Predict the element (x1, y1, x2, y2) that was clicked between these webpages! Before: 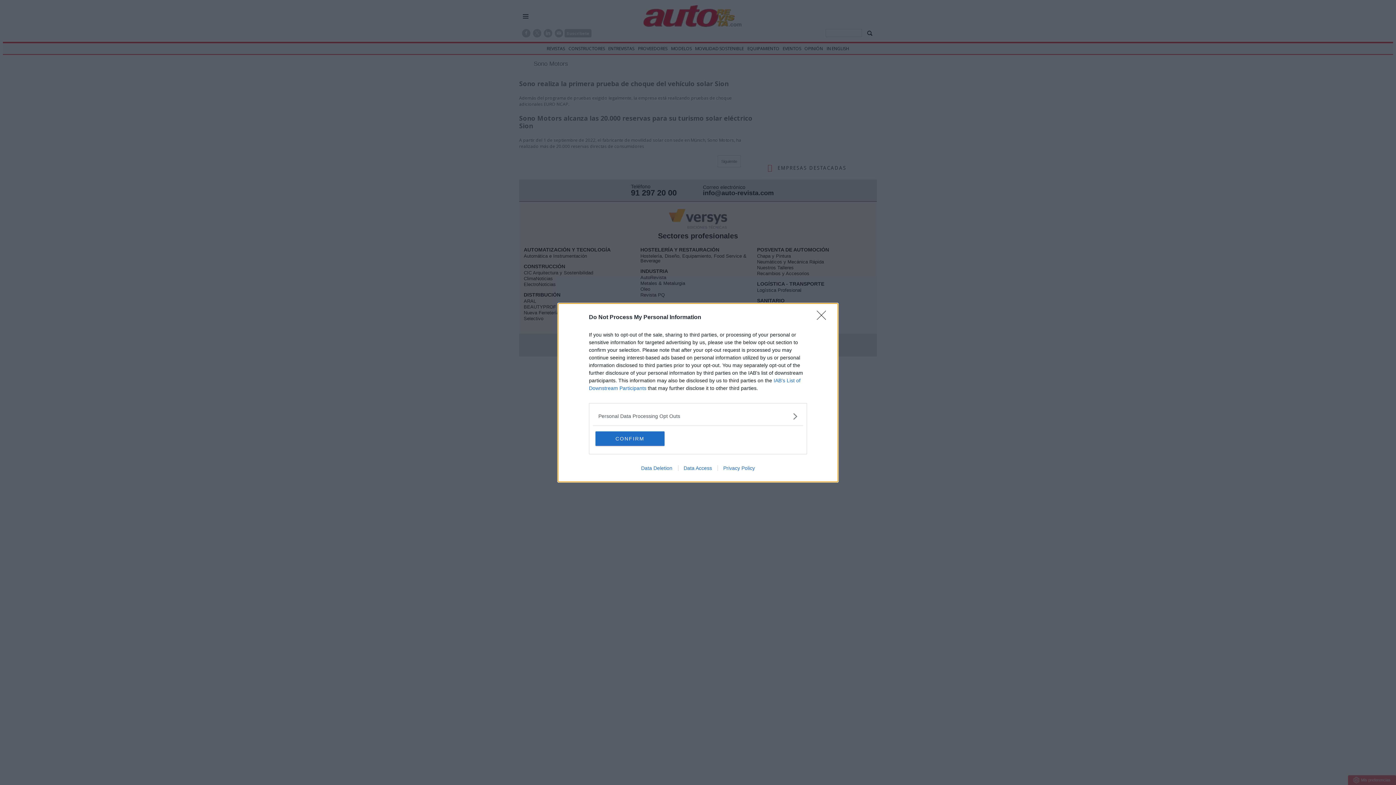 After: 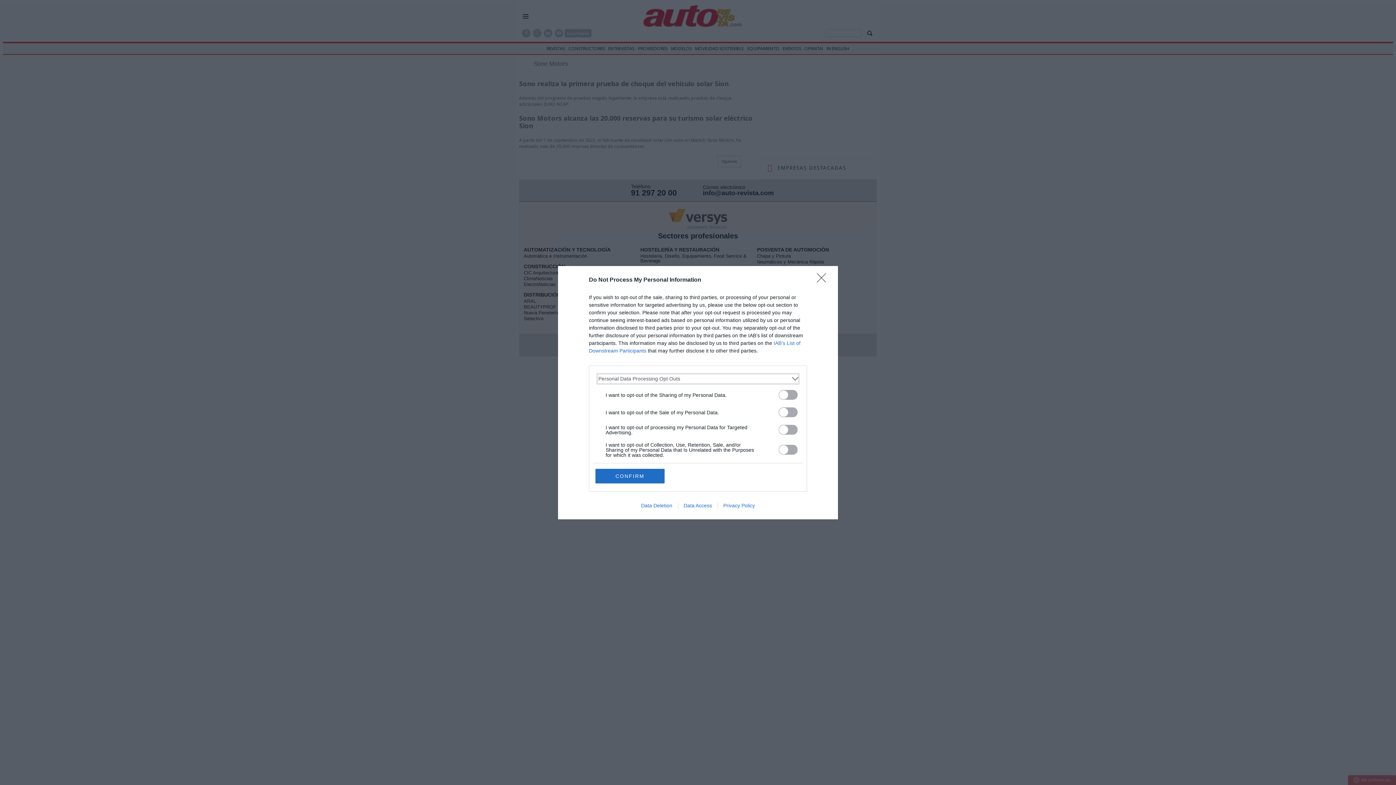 Action: bbox: (598, 412, 797, 420) label: Opt-Outs